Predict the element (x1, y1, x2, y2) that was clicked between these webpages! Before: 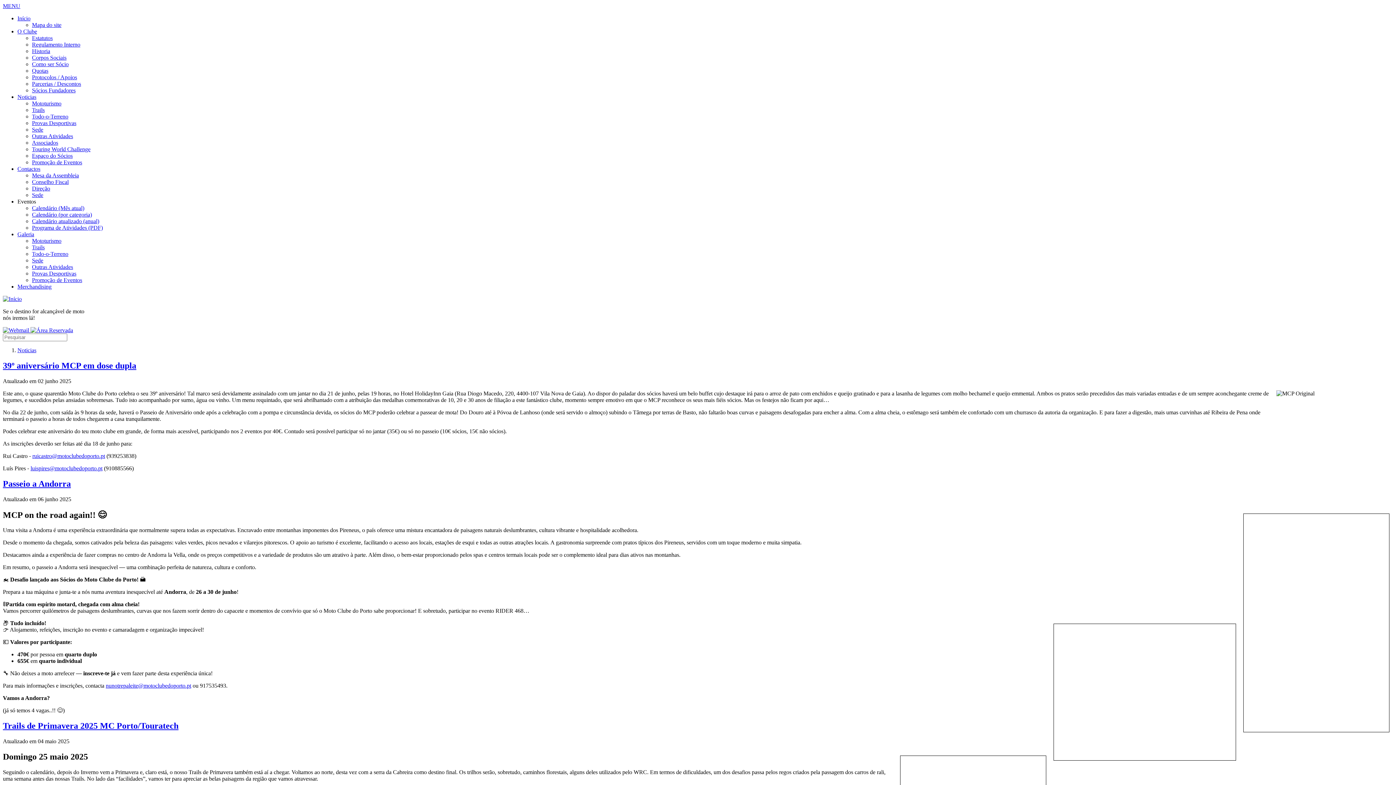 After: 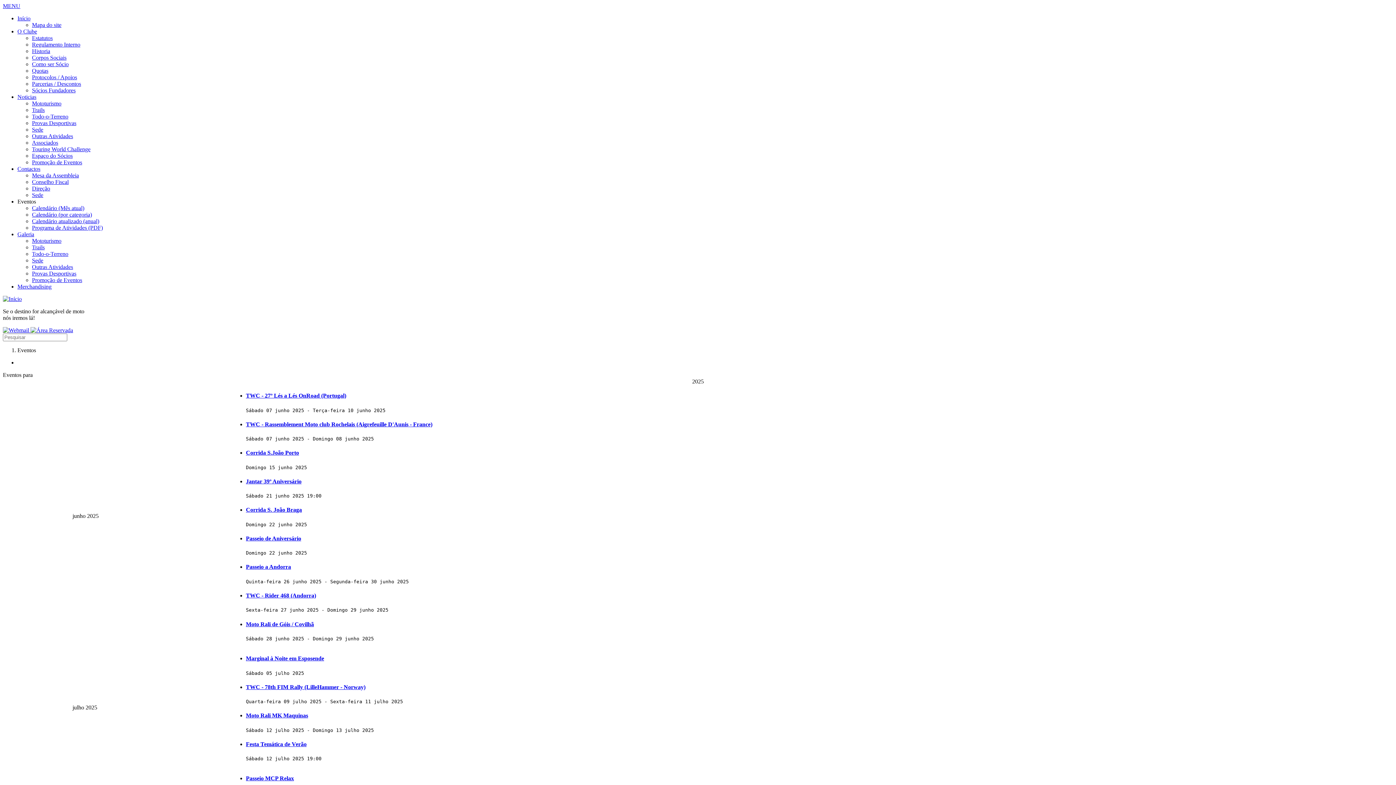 Action: label: Calendário atualizado (anual) bbox: (32, 218, 99, 224)